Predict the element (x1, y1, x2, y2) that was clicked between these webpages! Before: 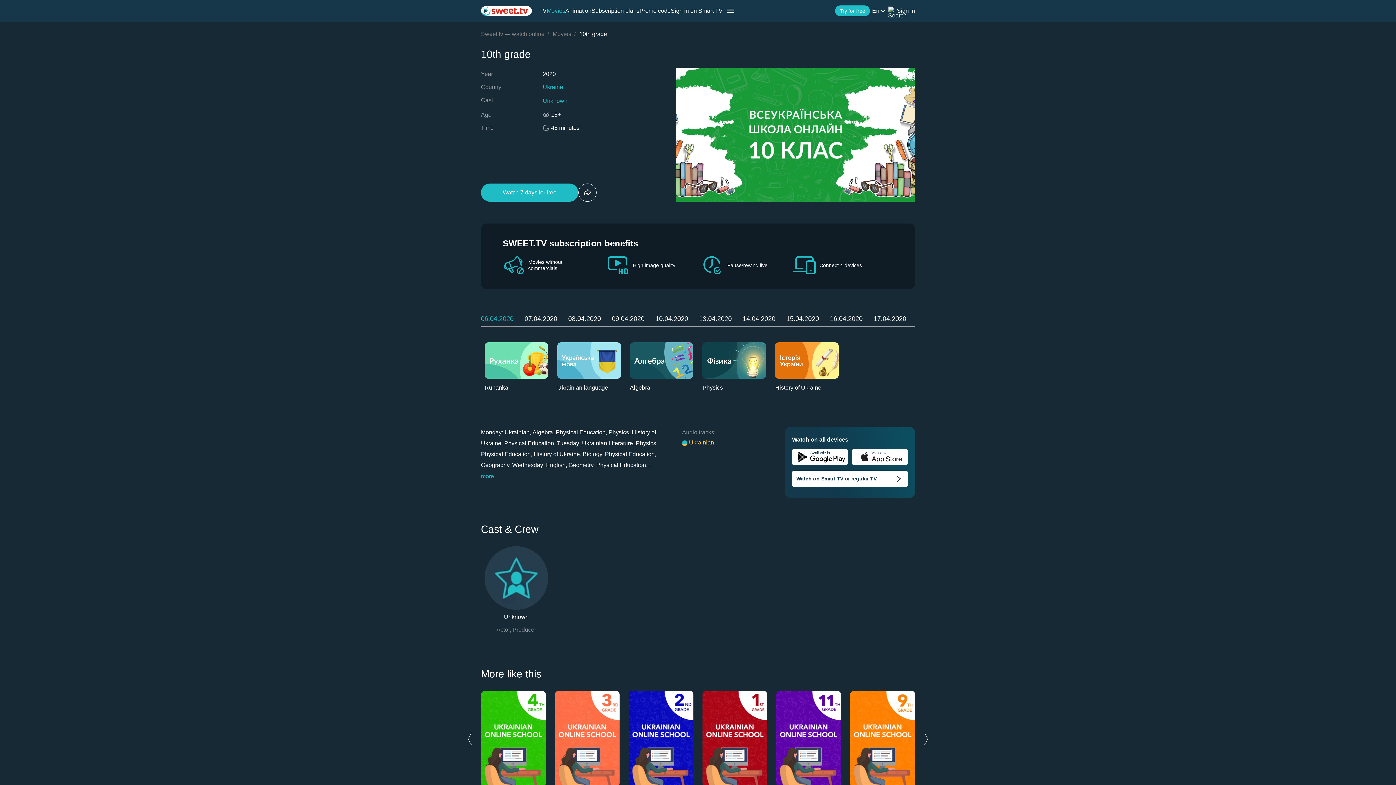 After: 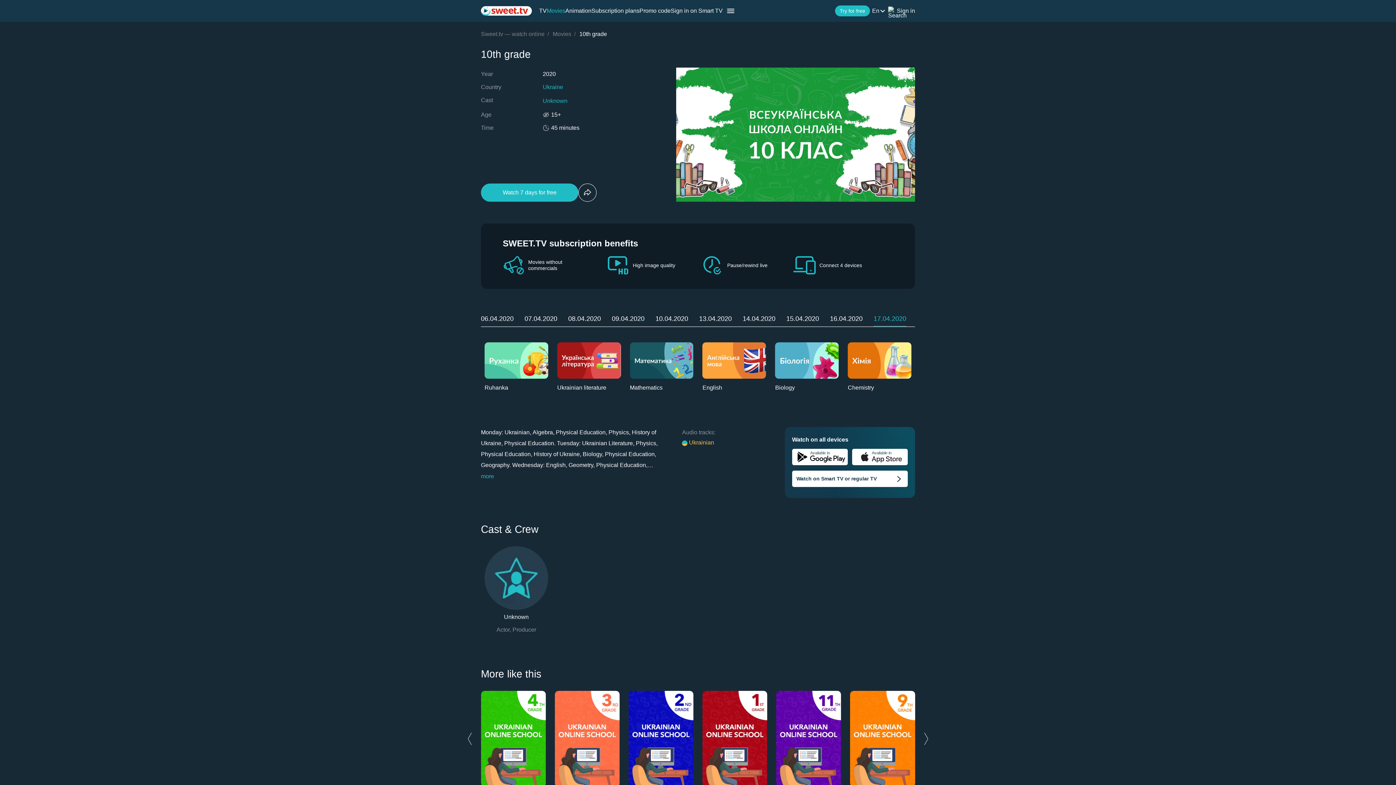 Action: label: 17.04.2020 bbox: (873, 315, 906, 322)